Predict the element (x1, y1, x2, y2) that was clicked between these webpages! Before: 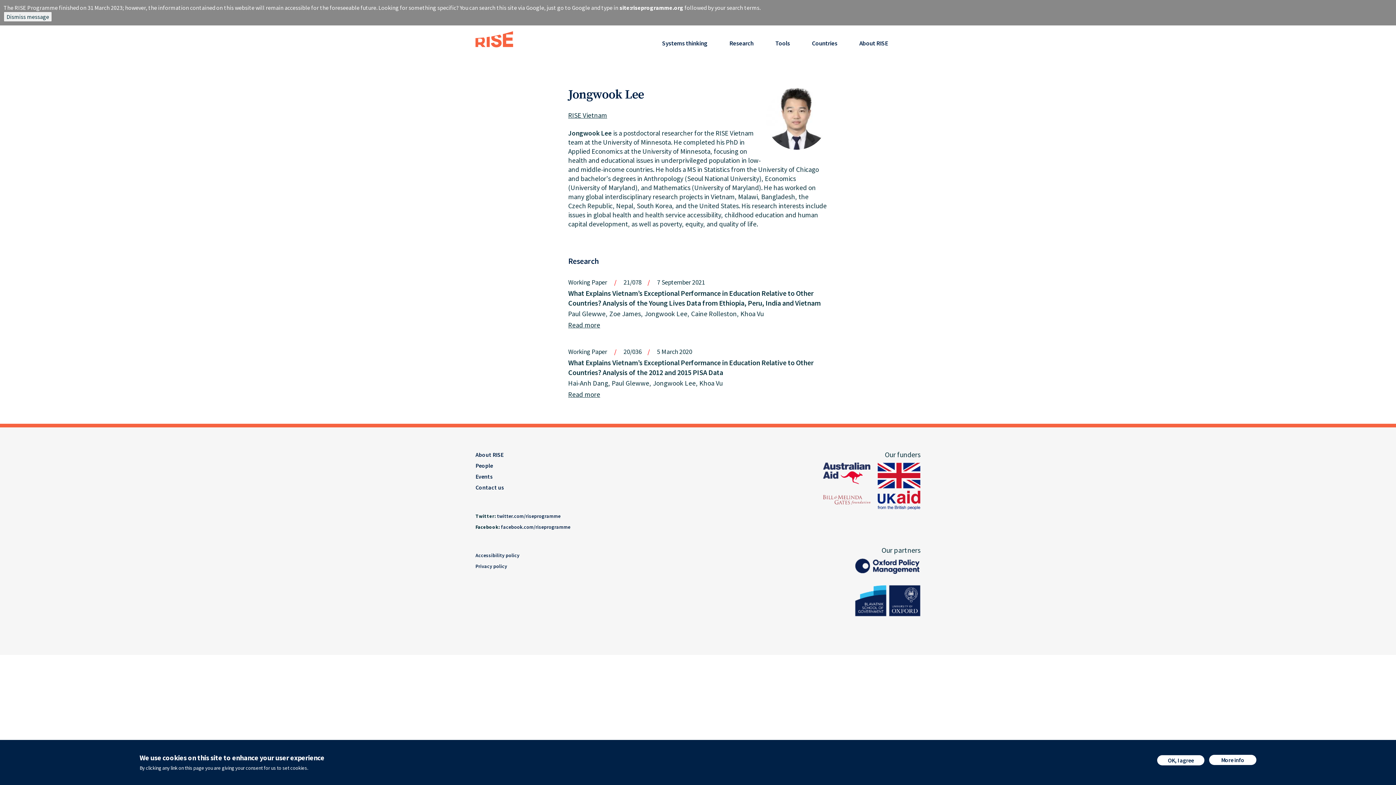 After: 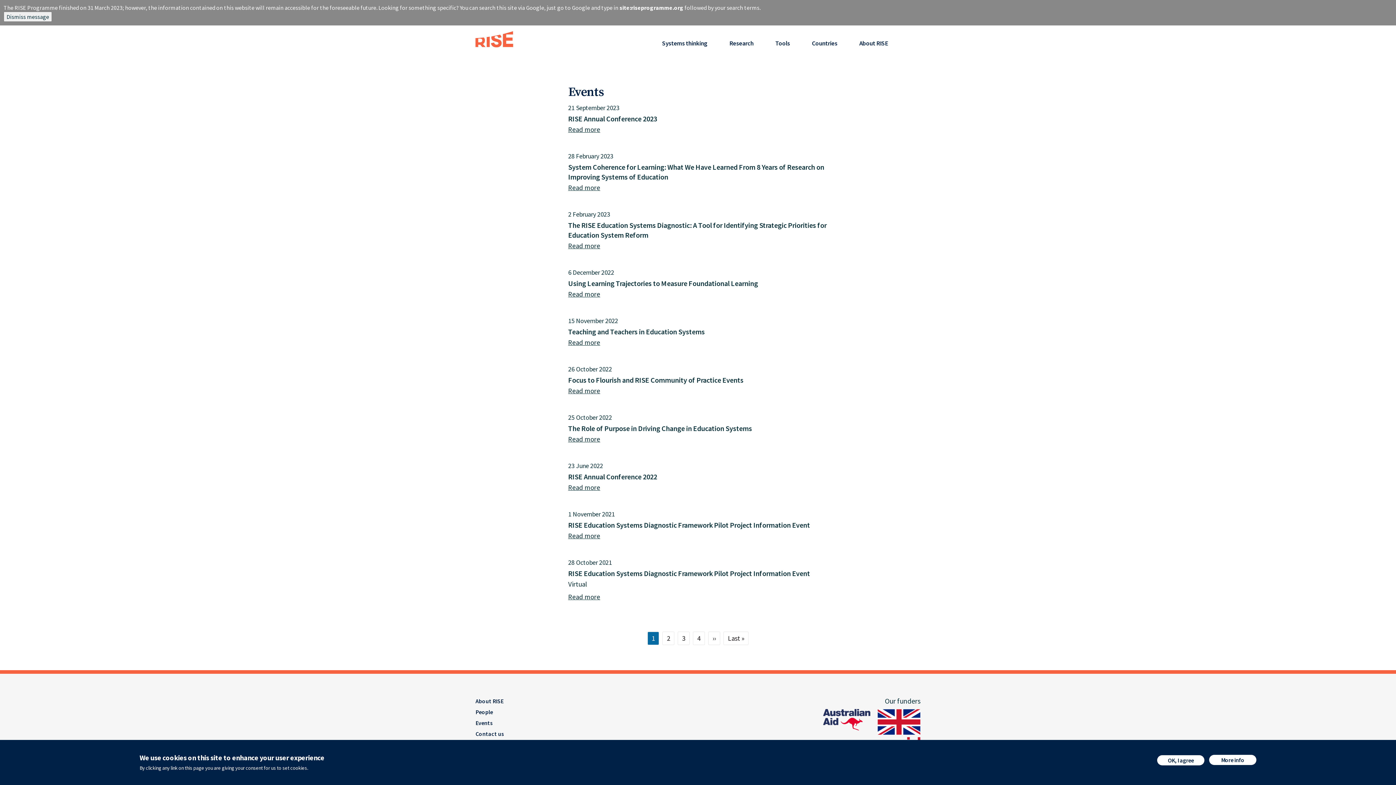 Action: label: Events bbox: (475, 473, 492, 480)